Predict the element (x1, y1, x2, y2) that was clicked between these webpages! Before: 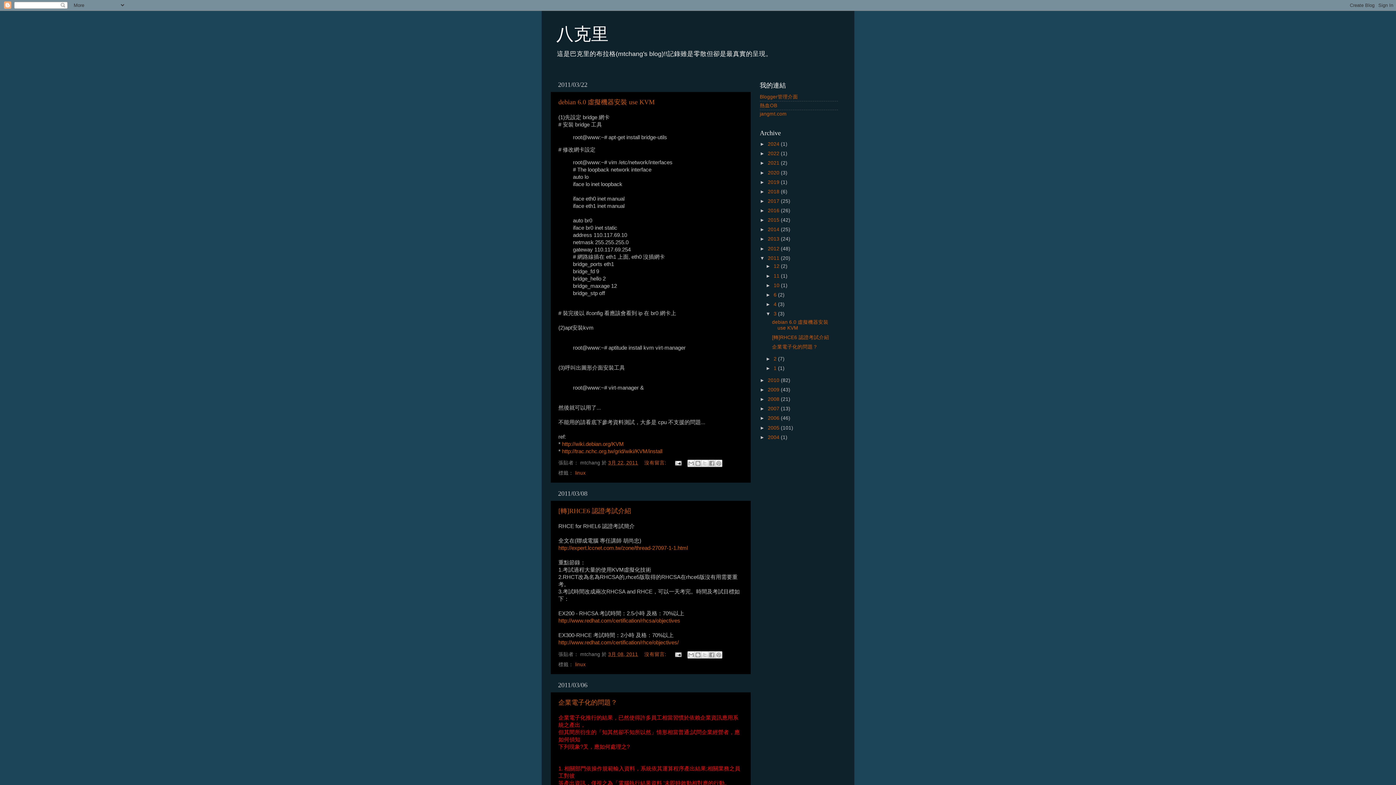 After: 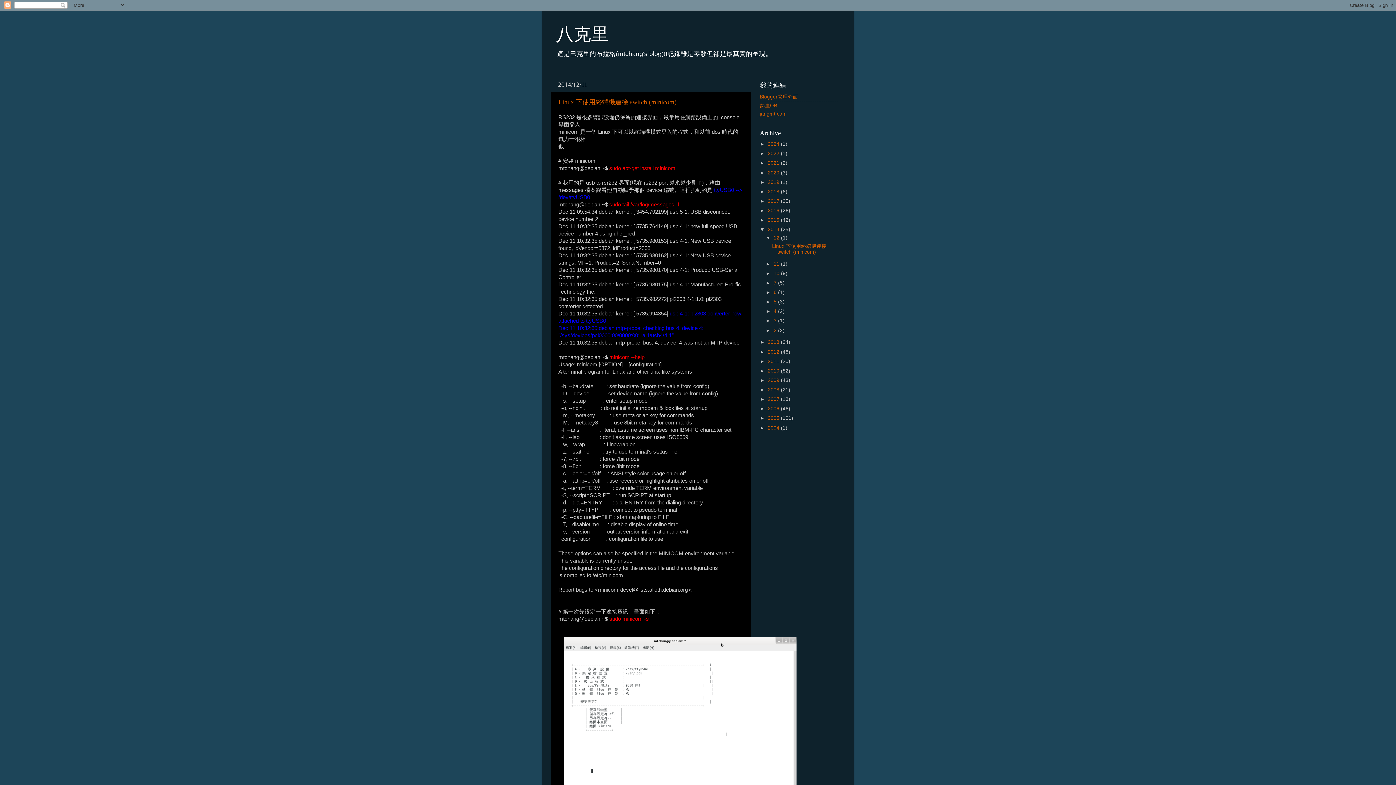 Action: bbox: (768, 227, 781, 232) label: 2014 